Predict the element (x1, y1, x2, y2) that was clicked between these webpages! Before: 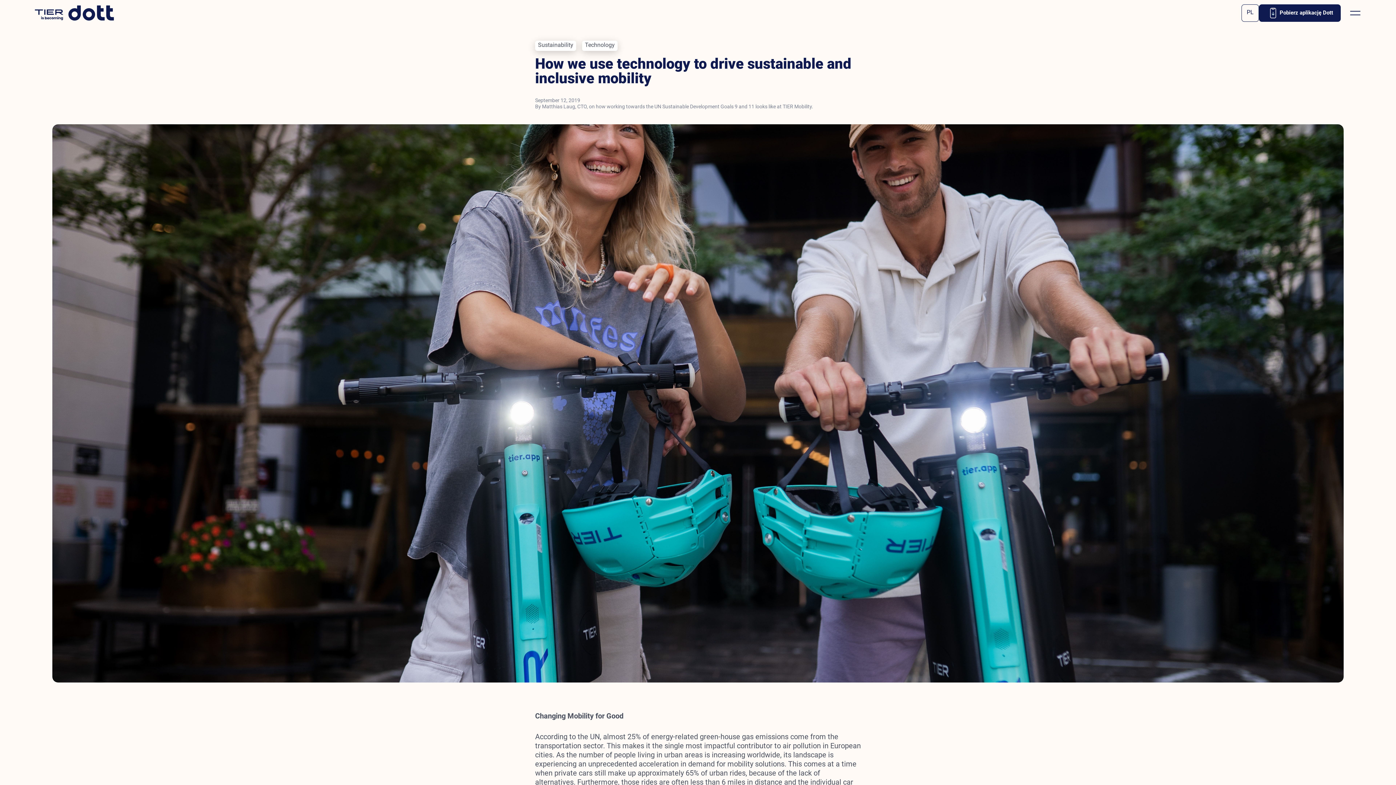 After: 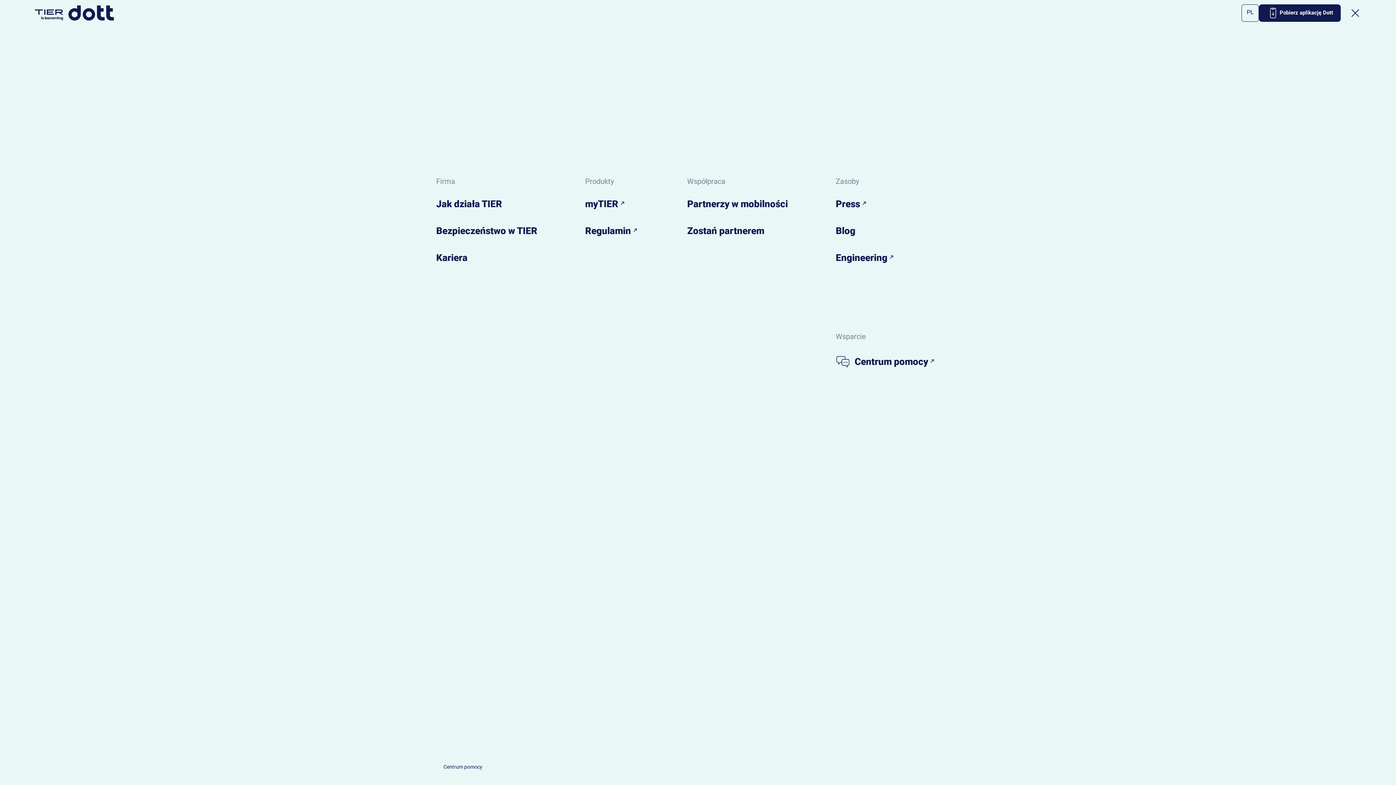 Action: bbox: (1346, 4, 1364, 21)